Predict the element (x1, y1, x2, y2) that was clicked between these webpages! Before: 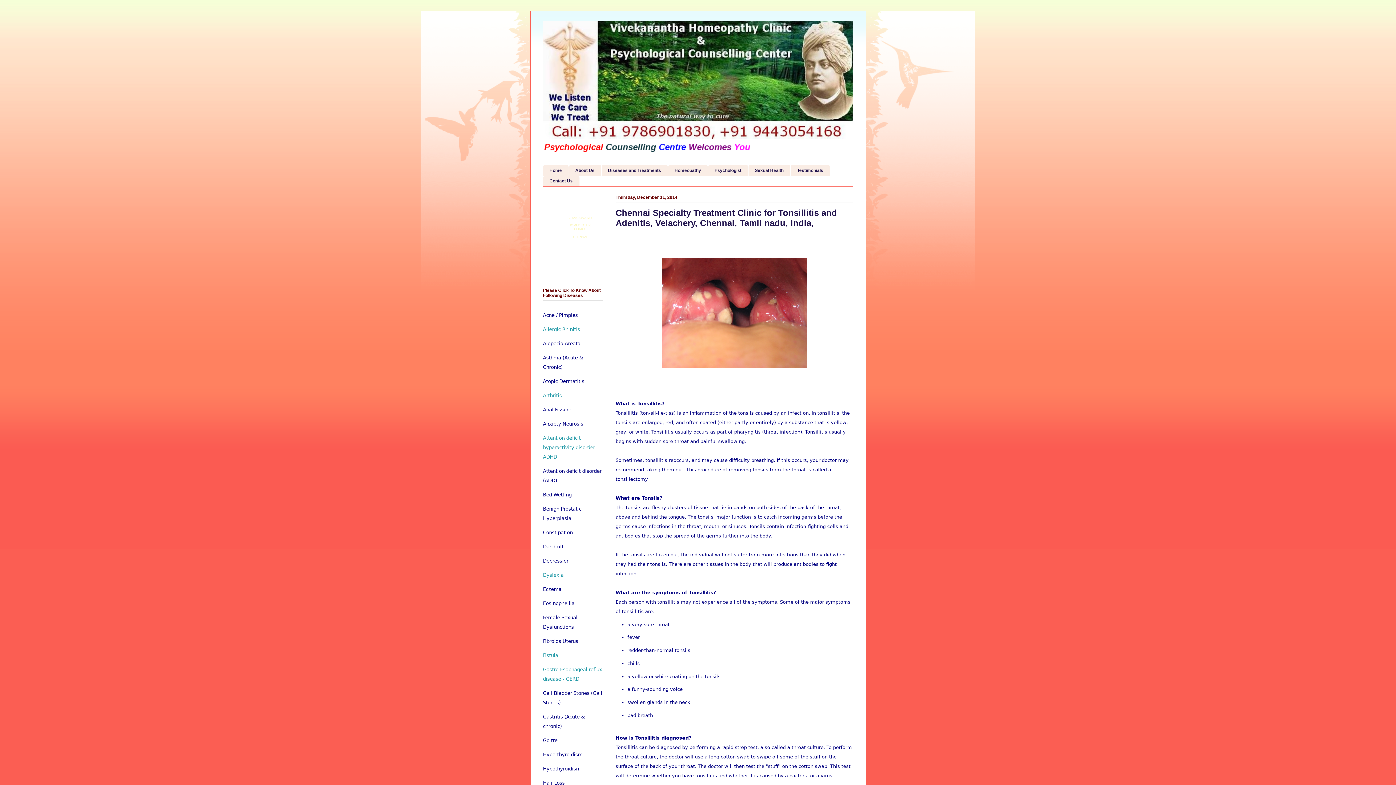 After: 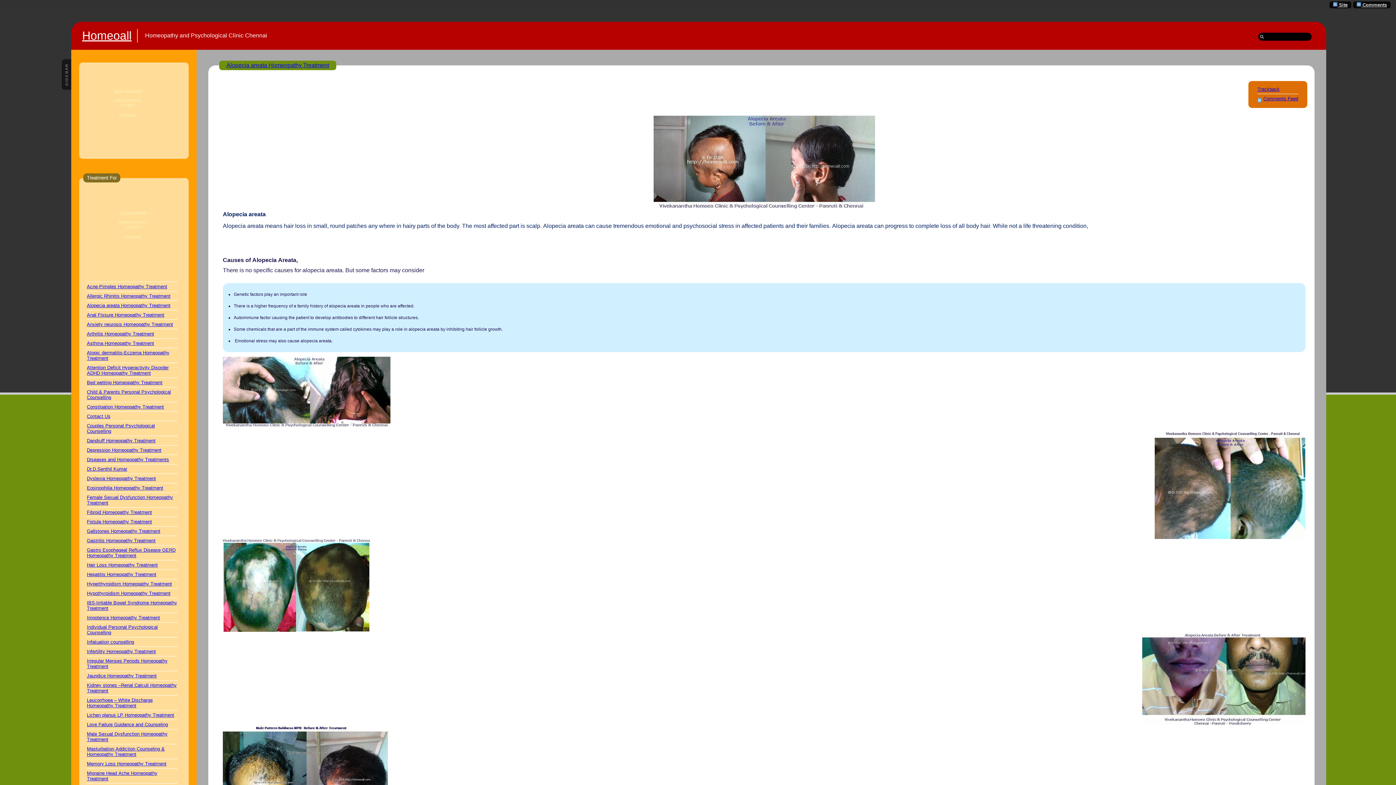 Action: bbox: (543, 341, 580, 346) label: Alopecia Areata